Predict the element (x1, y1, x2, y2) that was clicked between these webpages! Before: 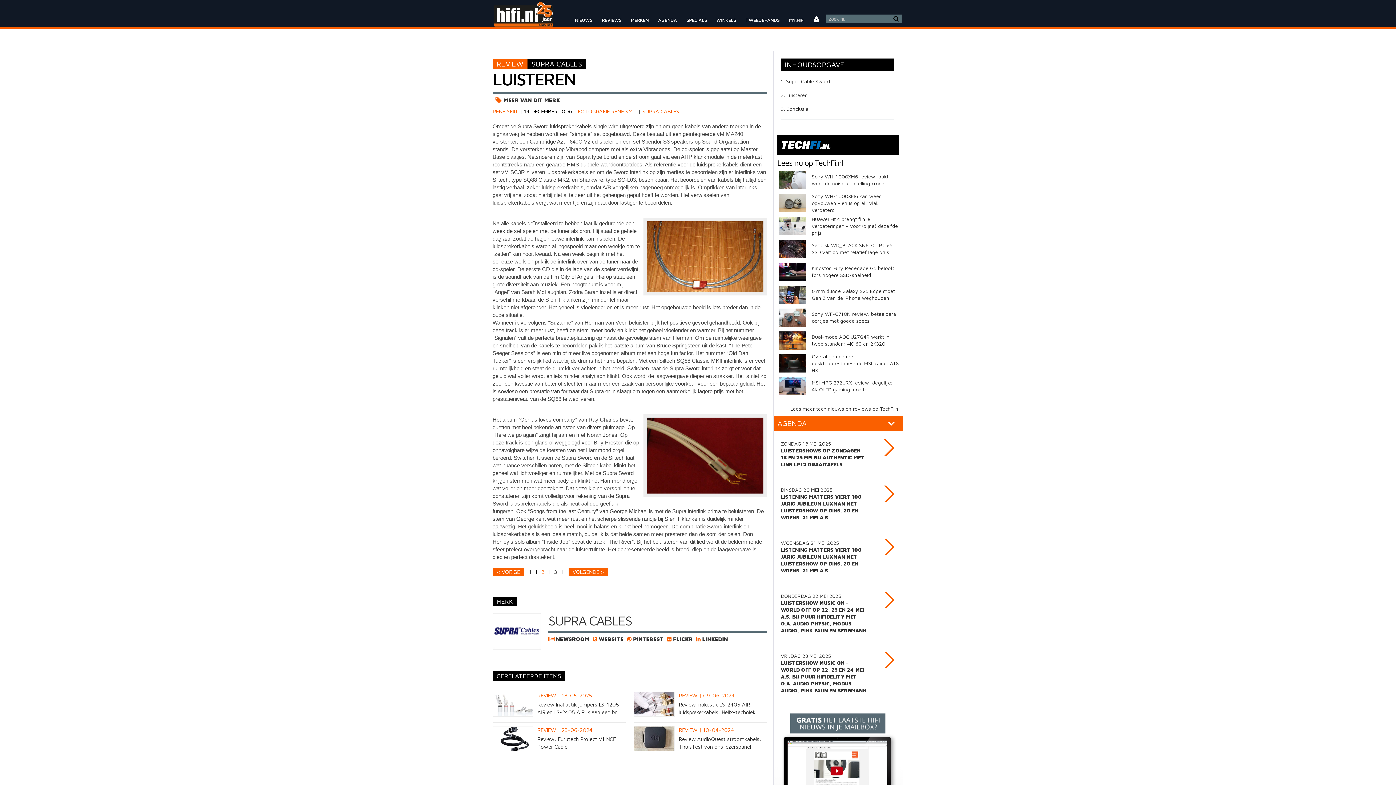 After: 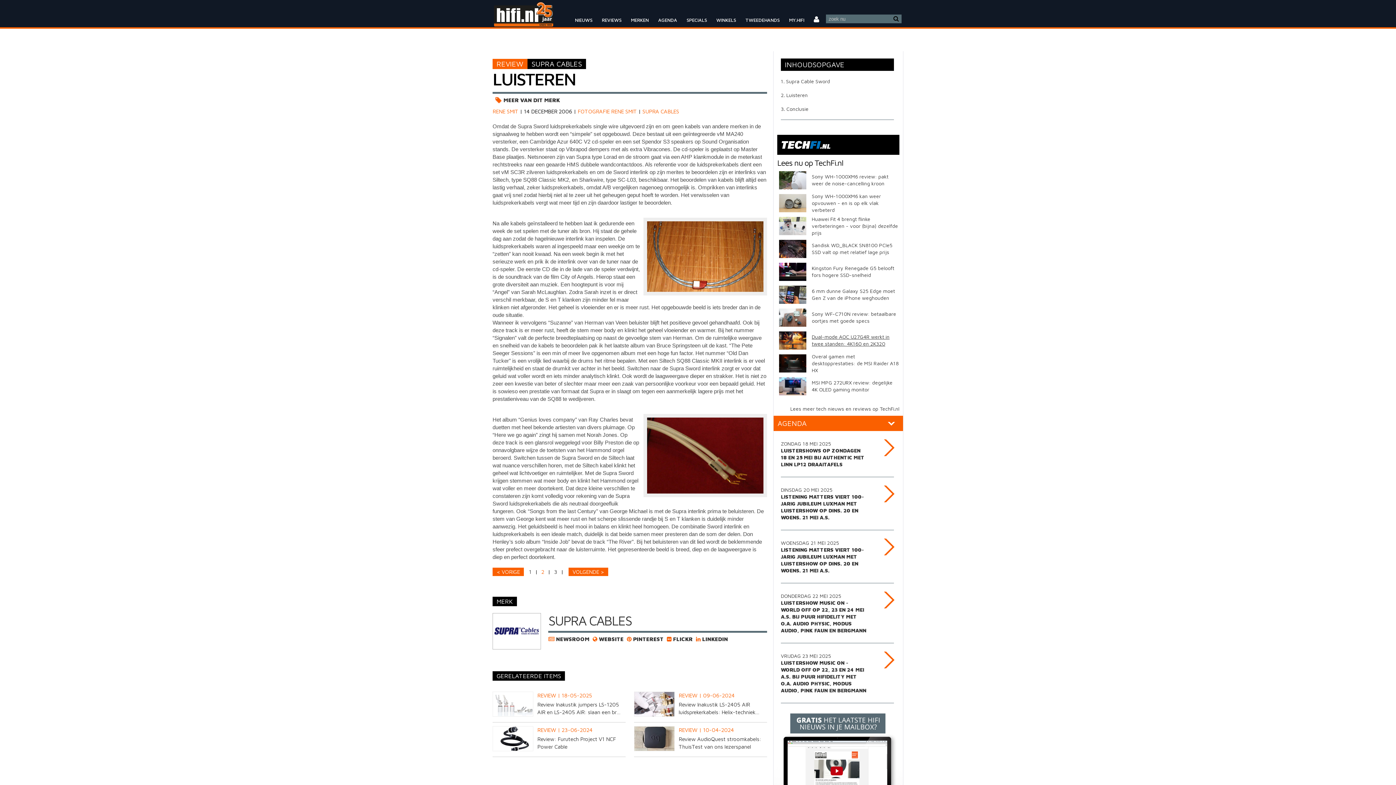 Action: bbox: (779, 346, 899, 352) label: 	Dual-mode AOC U27G4R werkt in twee standen: 4K160 en 2K320